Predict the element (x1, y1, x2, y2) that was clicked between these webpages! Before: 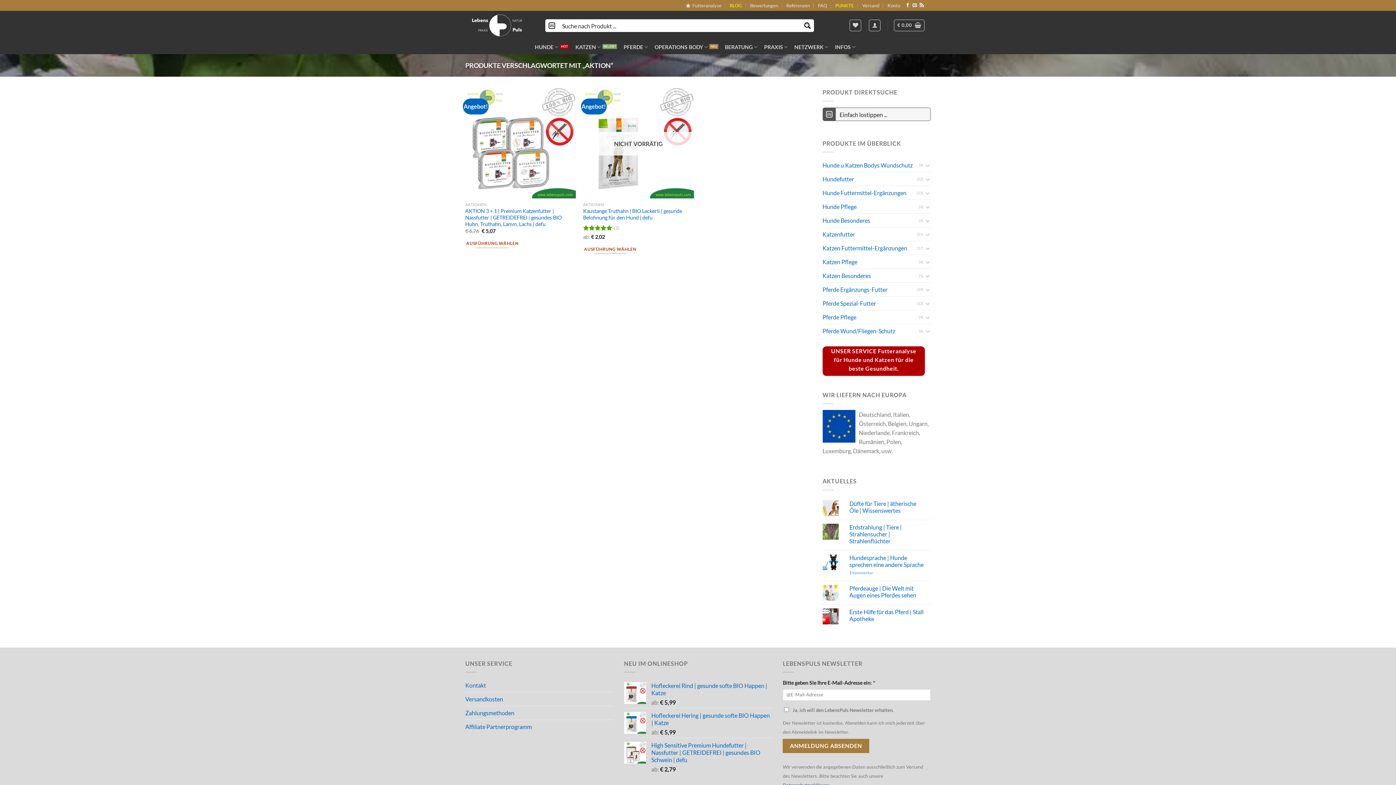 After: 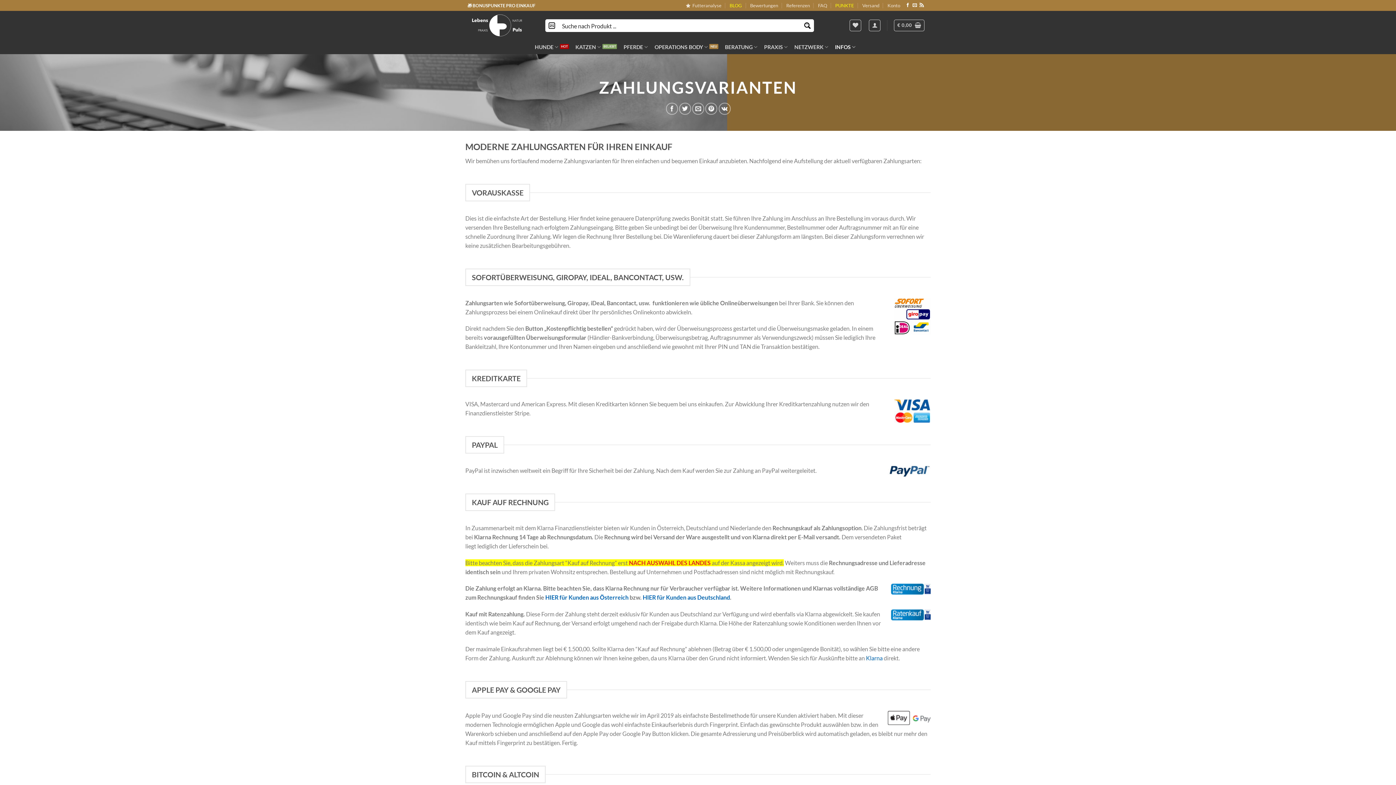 Action: label: Zahlungsmethoden bbox: (465, 706, 514, 720)